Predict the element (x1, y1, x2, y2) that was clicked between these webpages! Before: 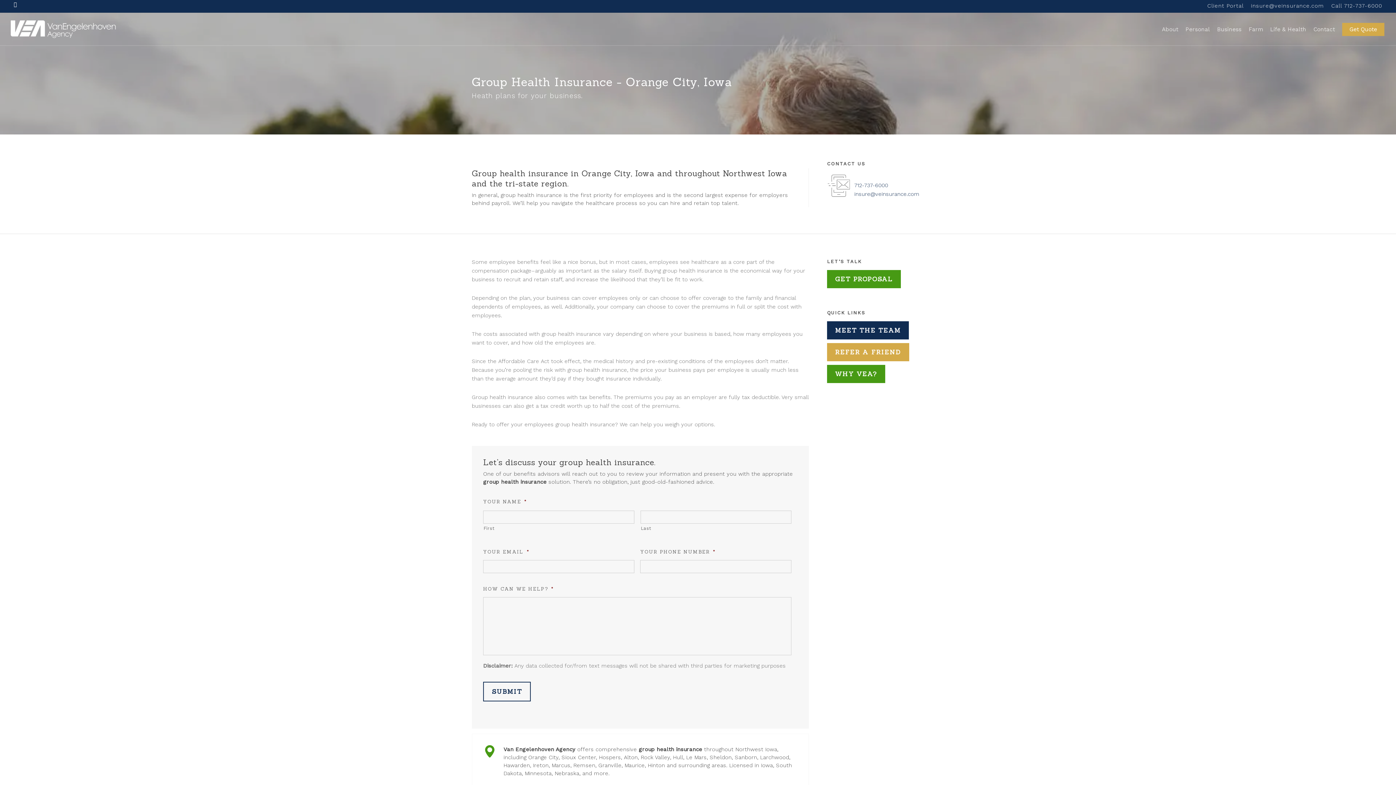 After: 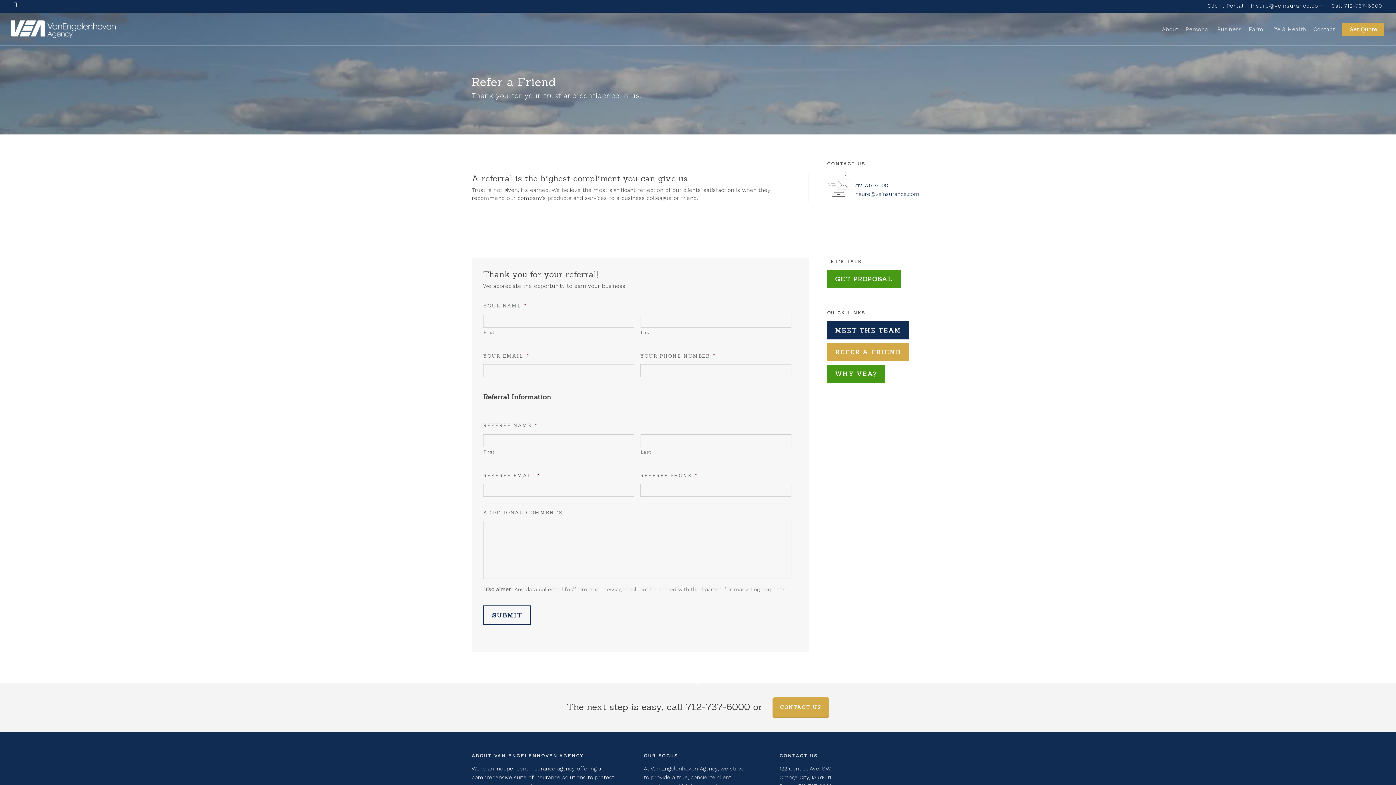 Action: label: Refer a Friend - Visit page Refer a Friend bbox: (827, 343, 909, 361)